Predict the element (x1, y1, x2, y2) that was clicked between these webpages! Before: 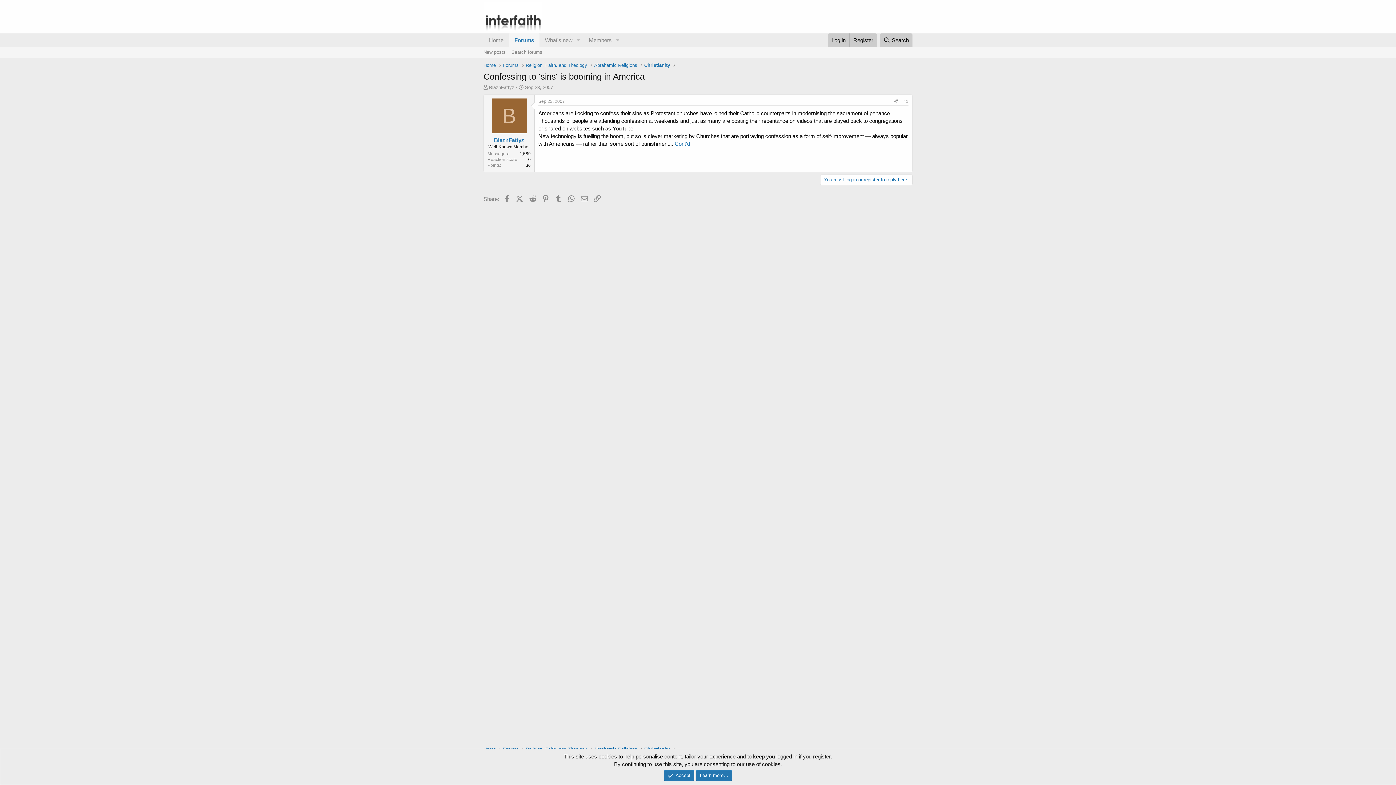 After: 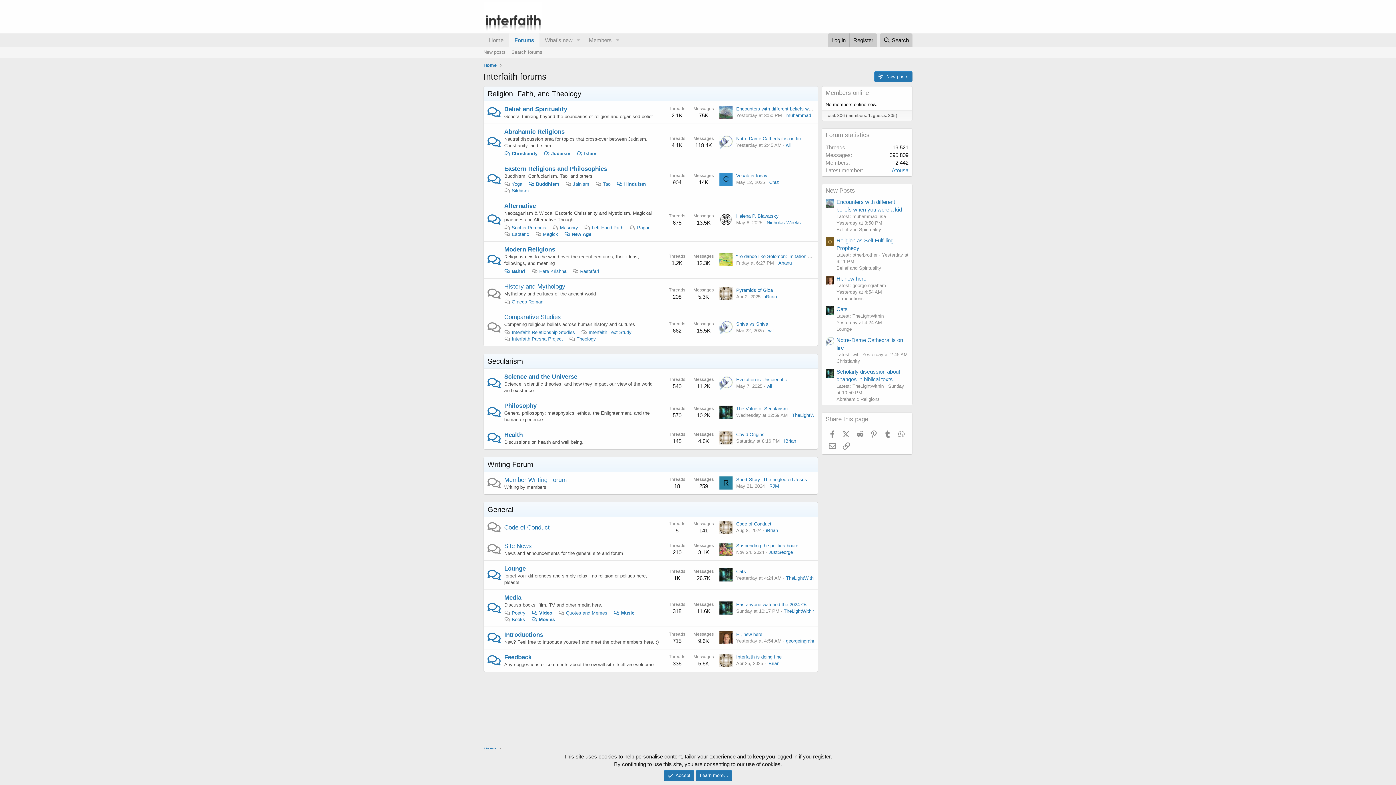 Action: bbox: (502, 61, 518, 68) label: Forums